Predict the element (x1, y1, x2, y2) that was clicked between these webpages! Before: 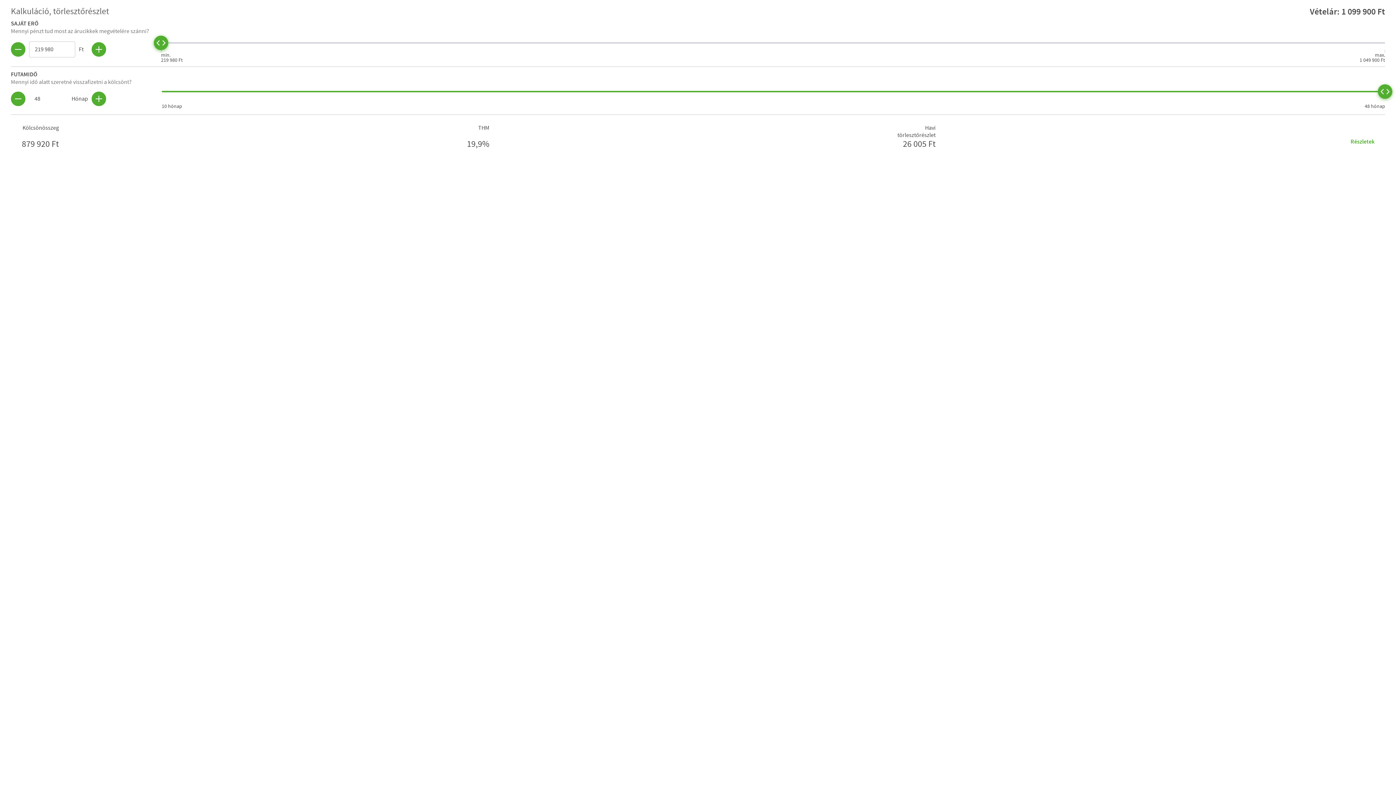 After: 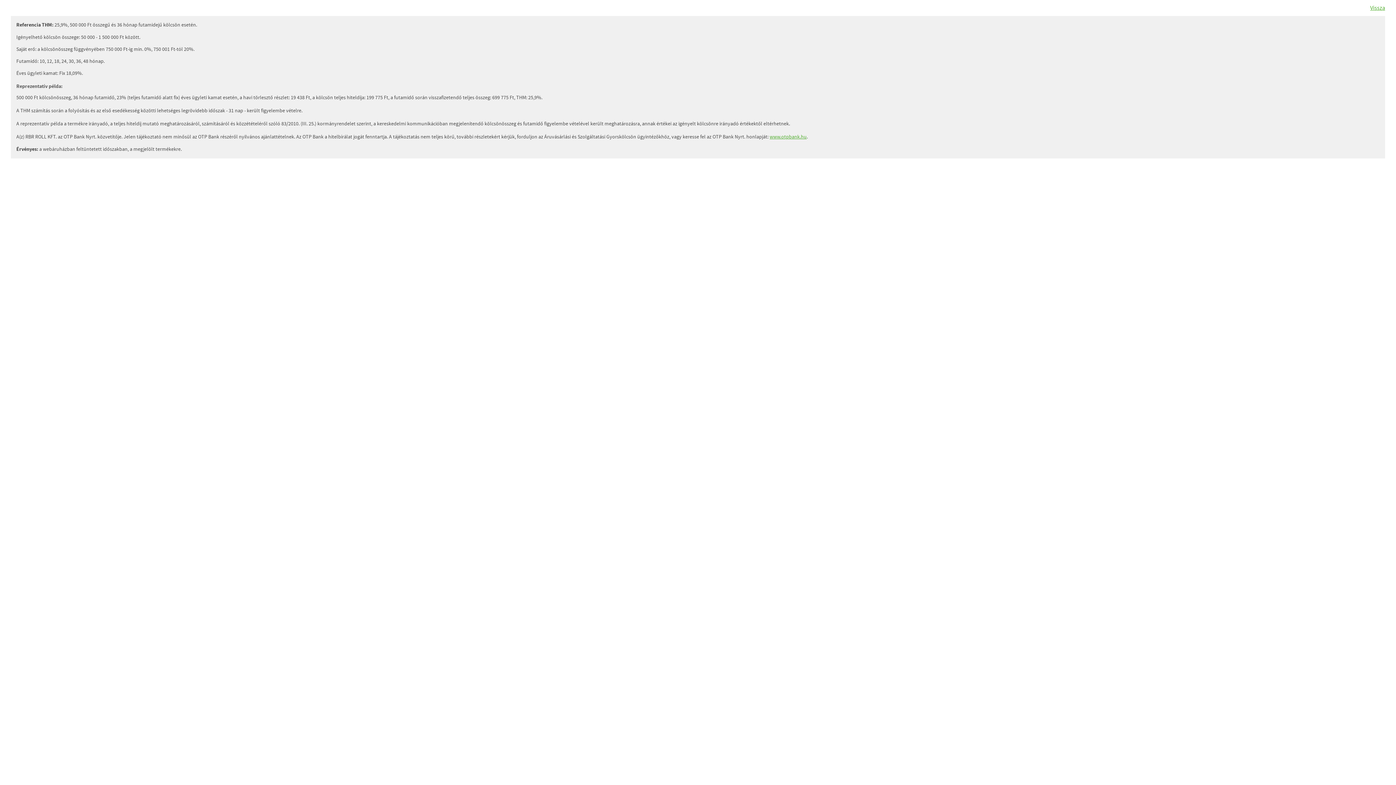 Action: bbox: (1343, 133, 1381, 149) label: Részletek